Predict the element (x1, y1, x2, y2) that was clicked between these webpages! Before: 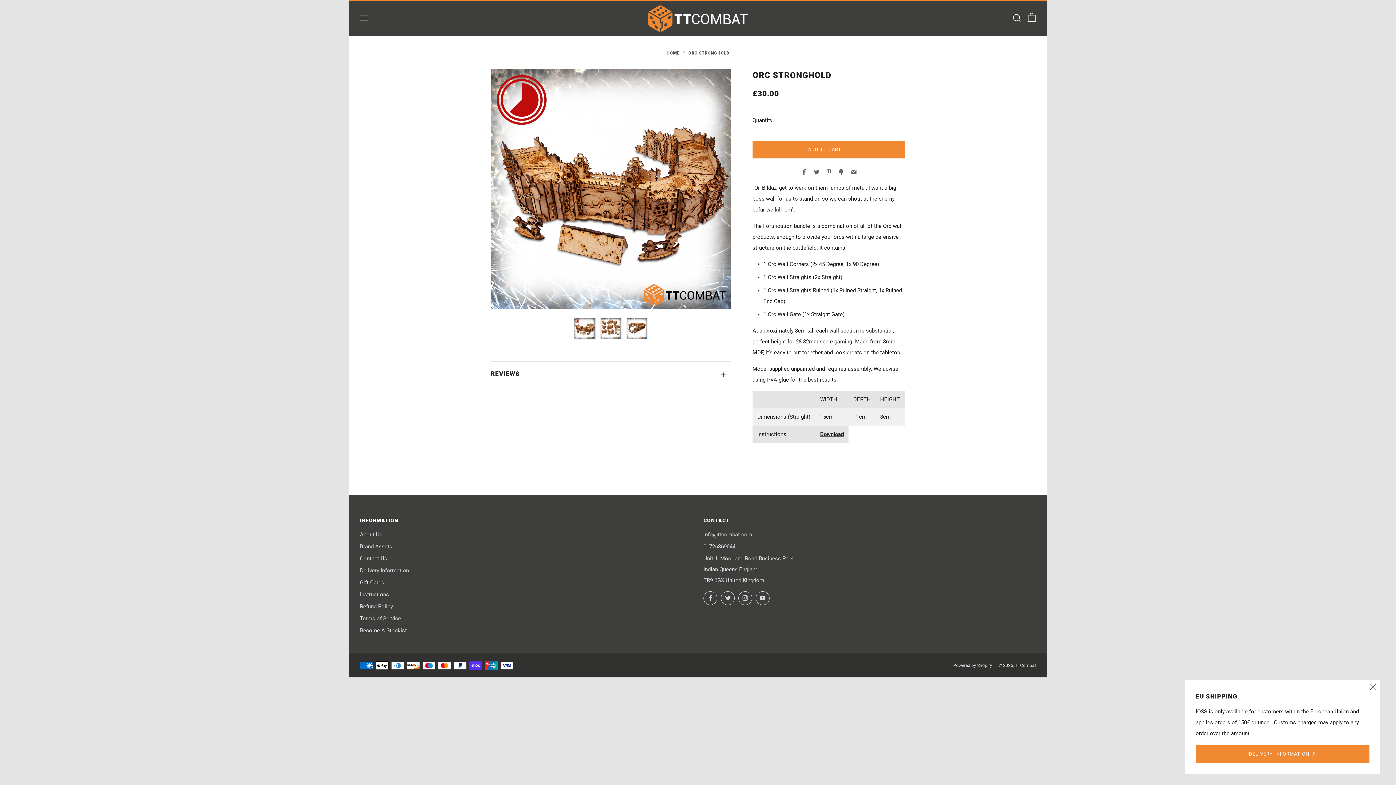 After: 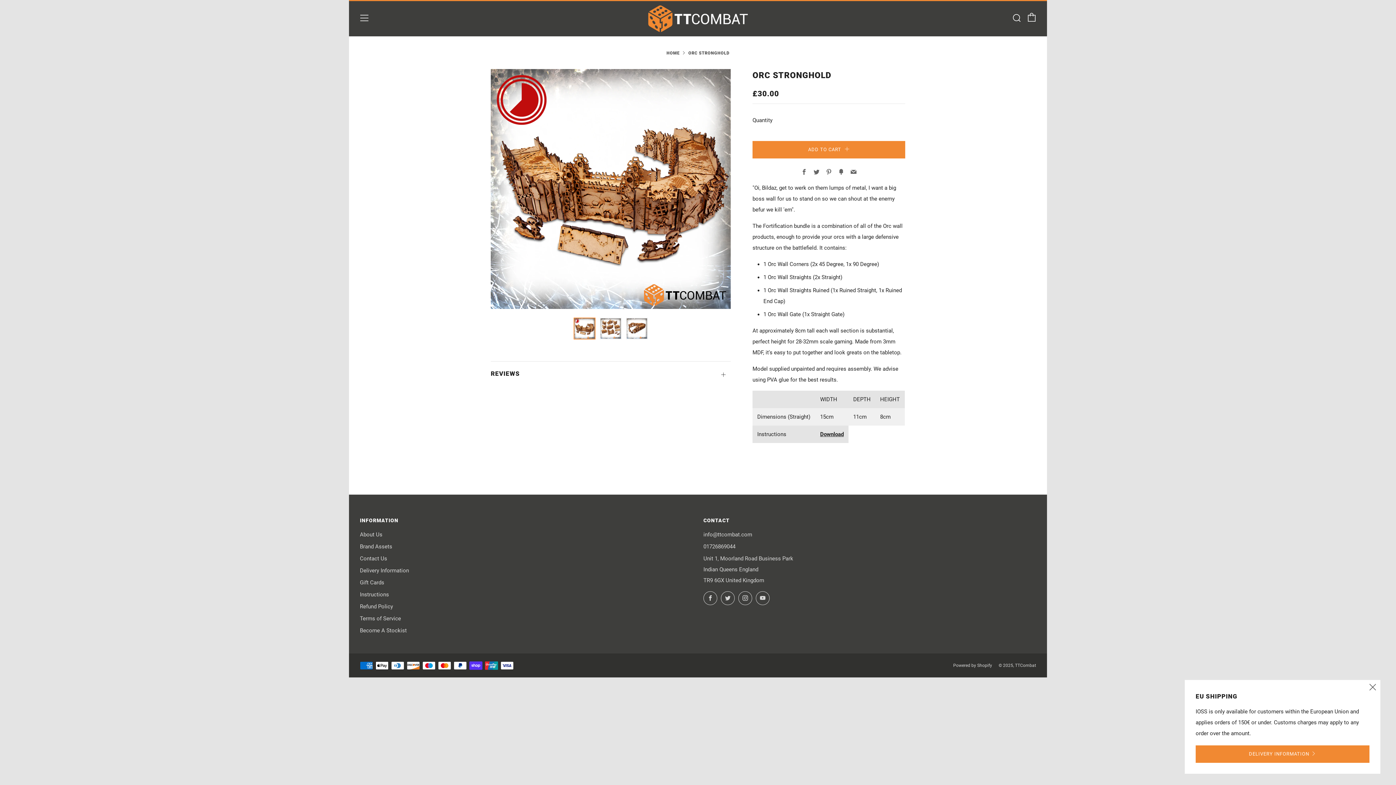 Action: bbox: (573, 317, 595, 339)